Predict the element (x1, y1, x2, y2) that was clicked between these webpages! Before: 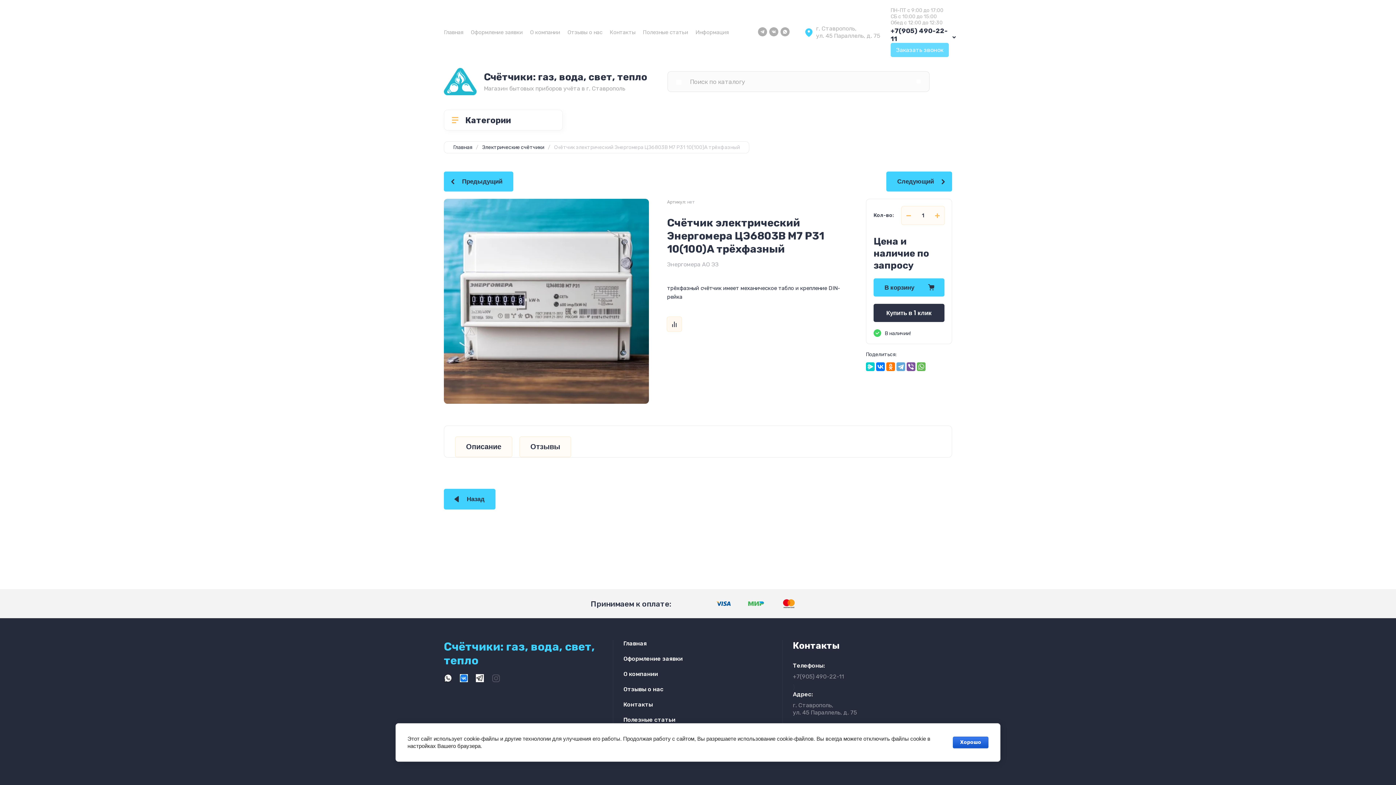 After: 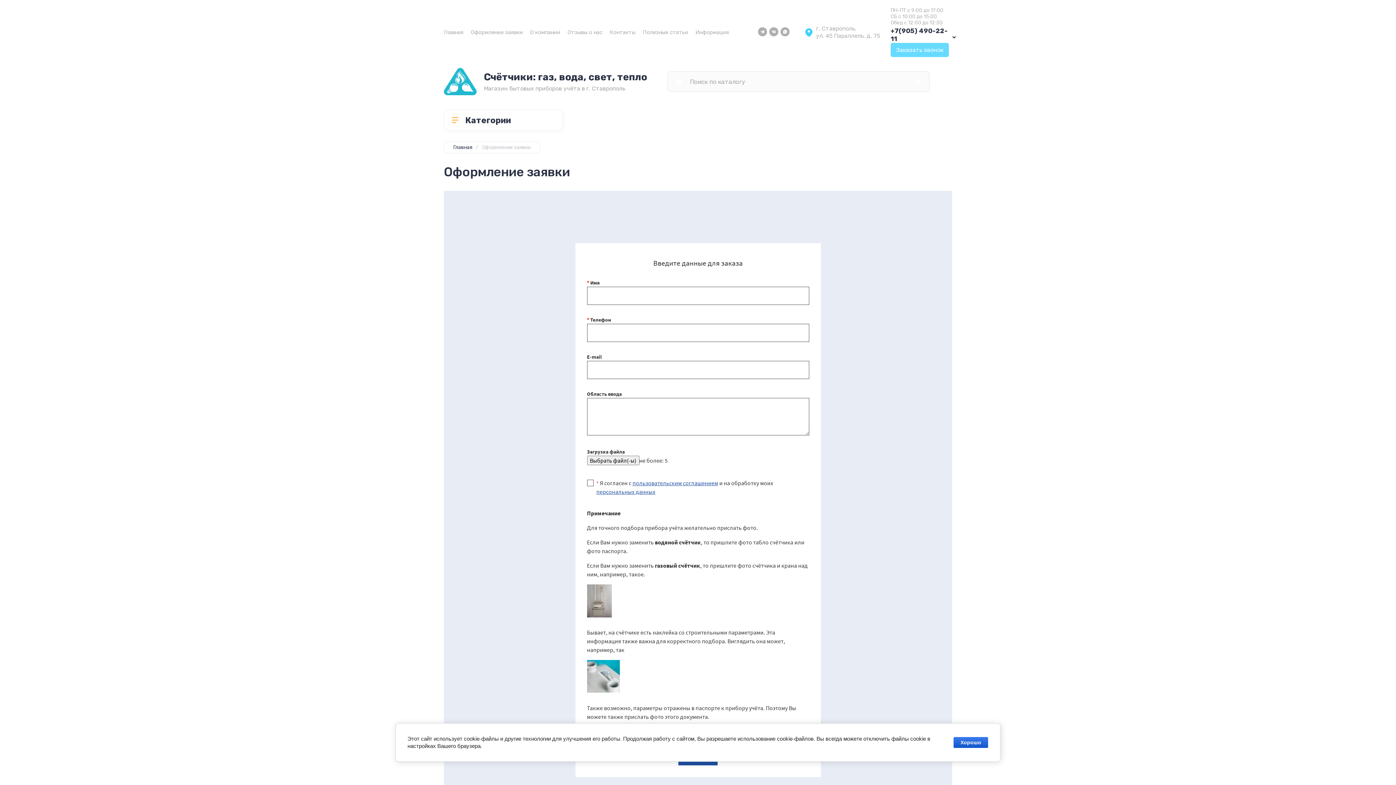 Action: bbox: (623, 655, 686, 667) label: Оформление заявки